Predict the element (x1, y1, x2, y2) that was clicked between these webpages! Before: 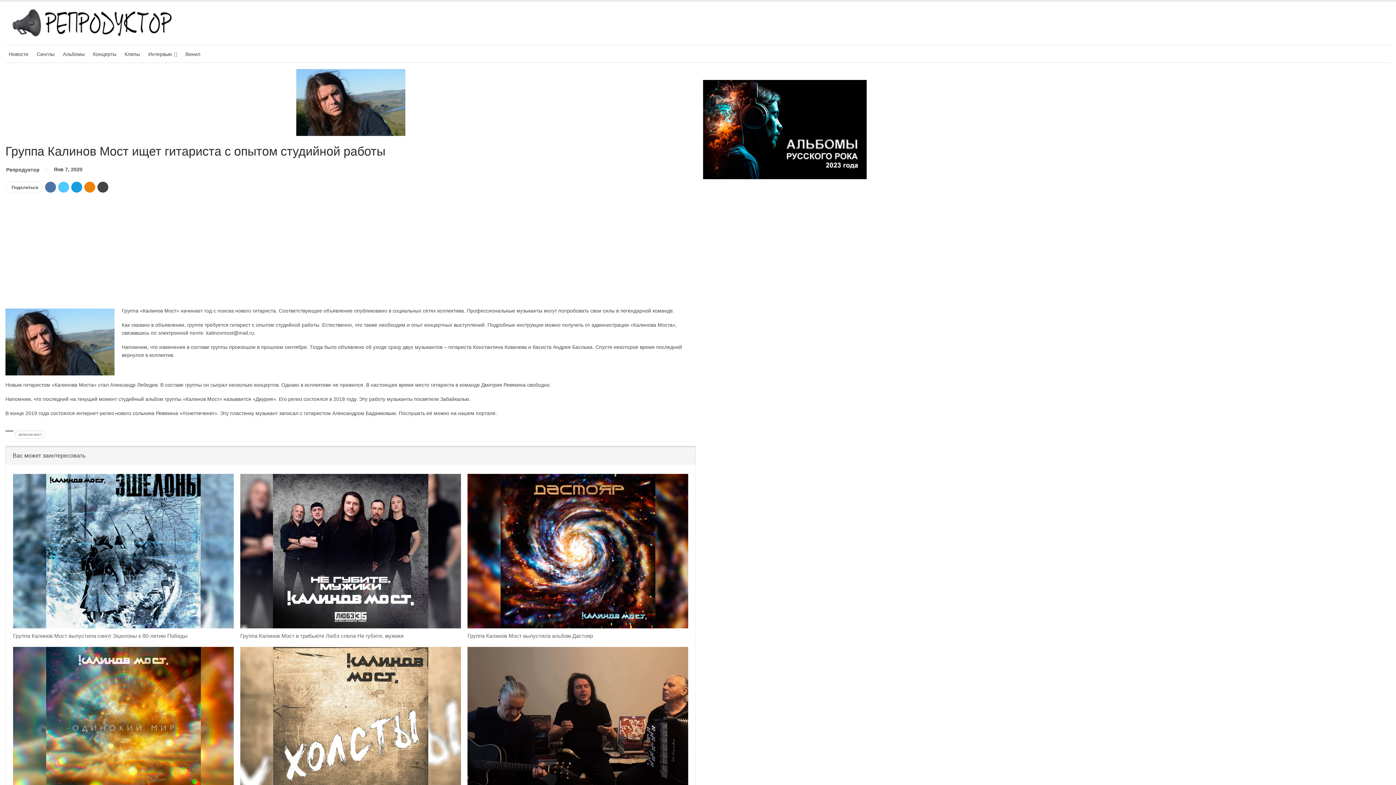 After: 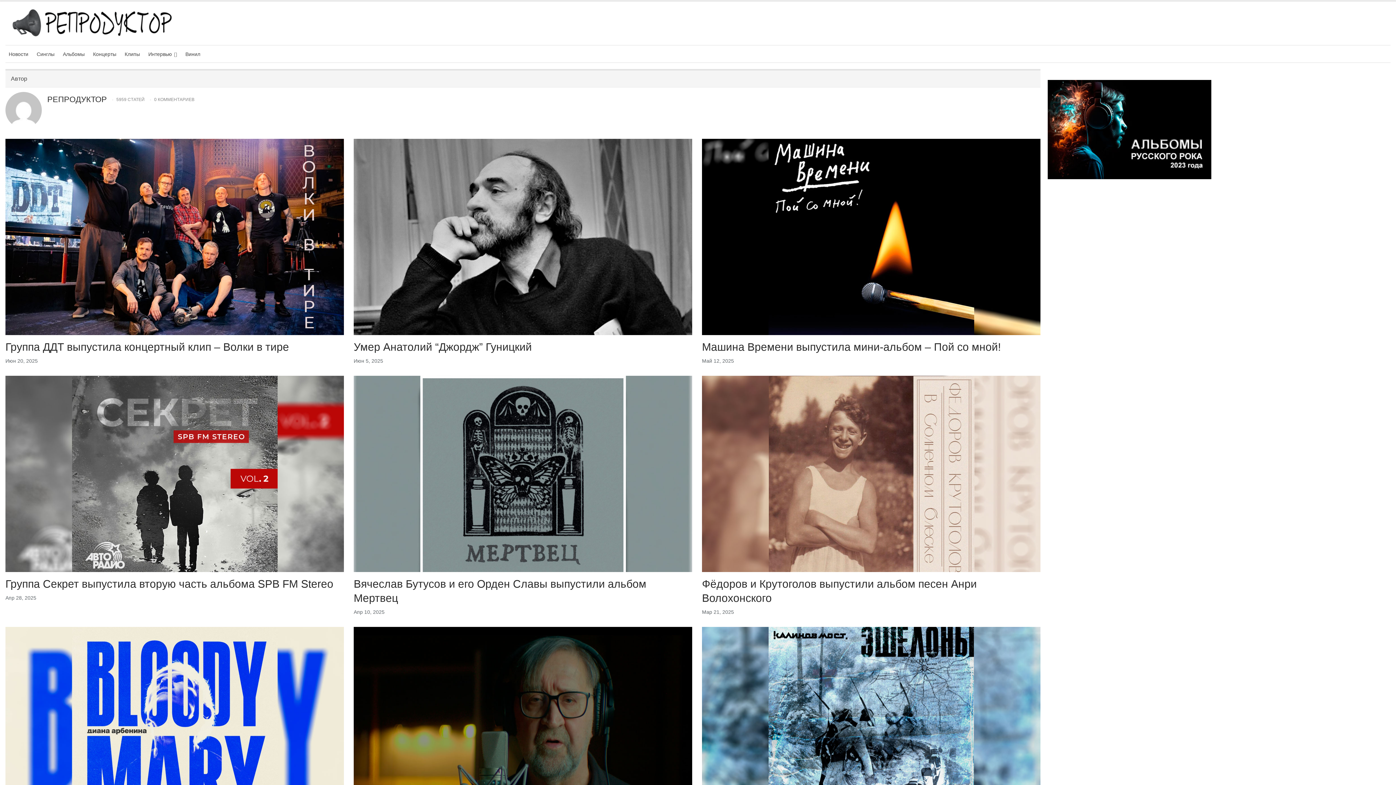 Action: label: Репродуктор bbox: (5, 164, 39, 174)